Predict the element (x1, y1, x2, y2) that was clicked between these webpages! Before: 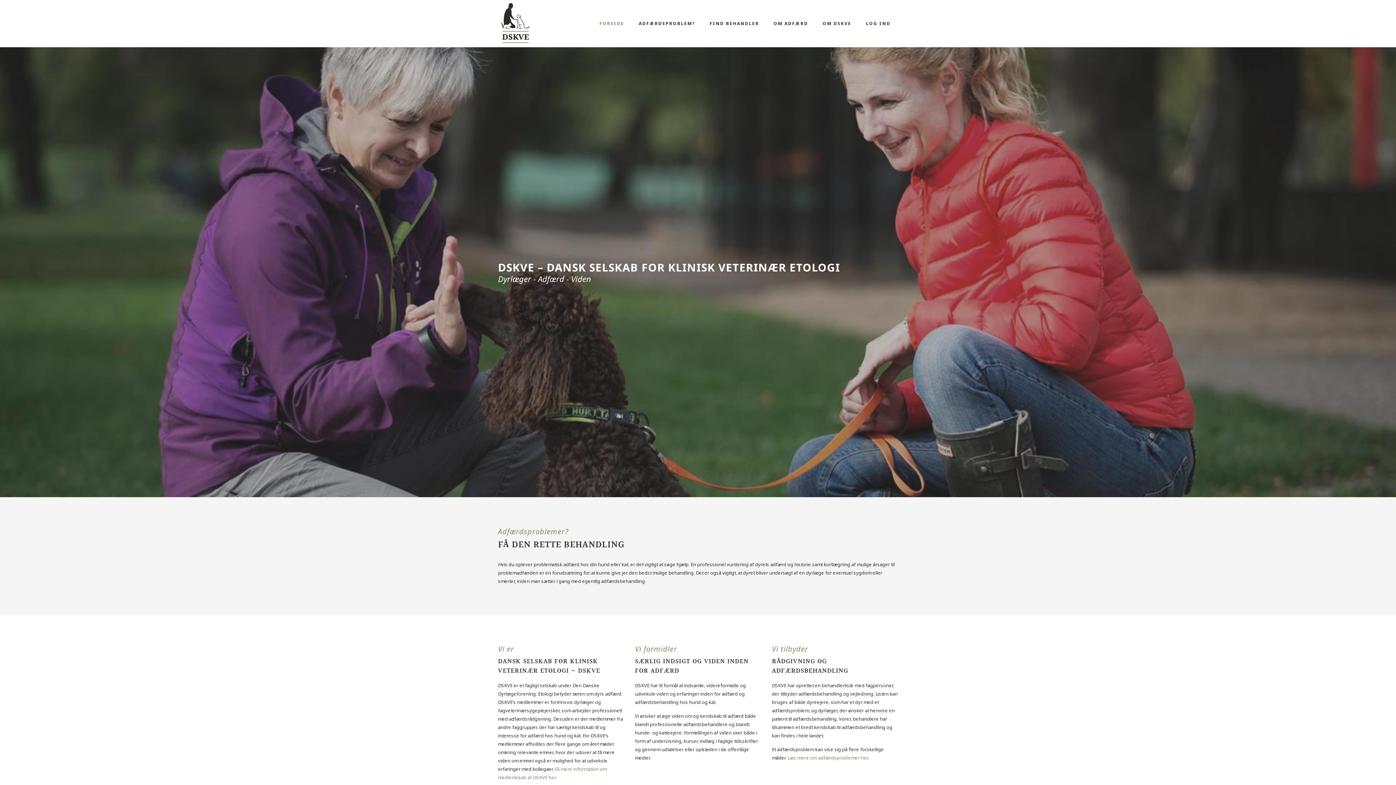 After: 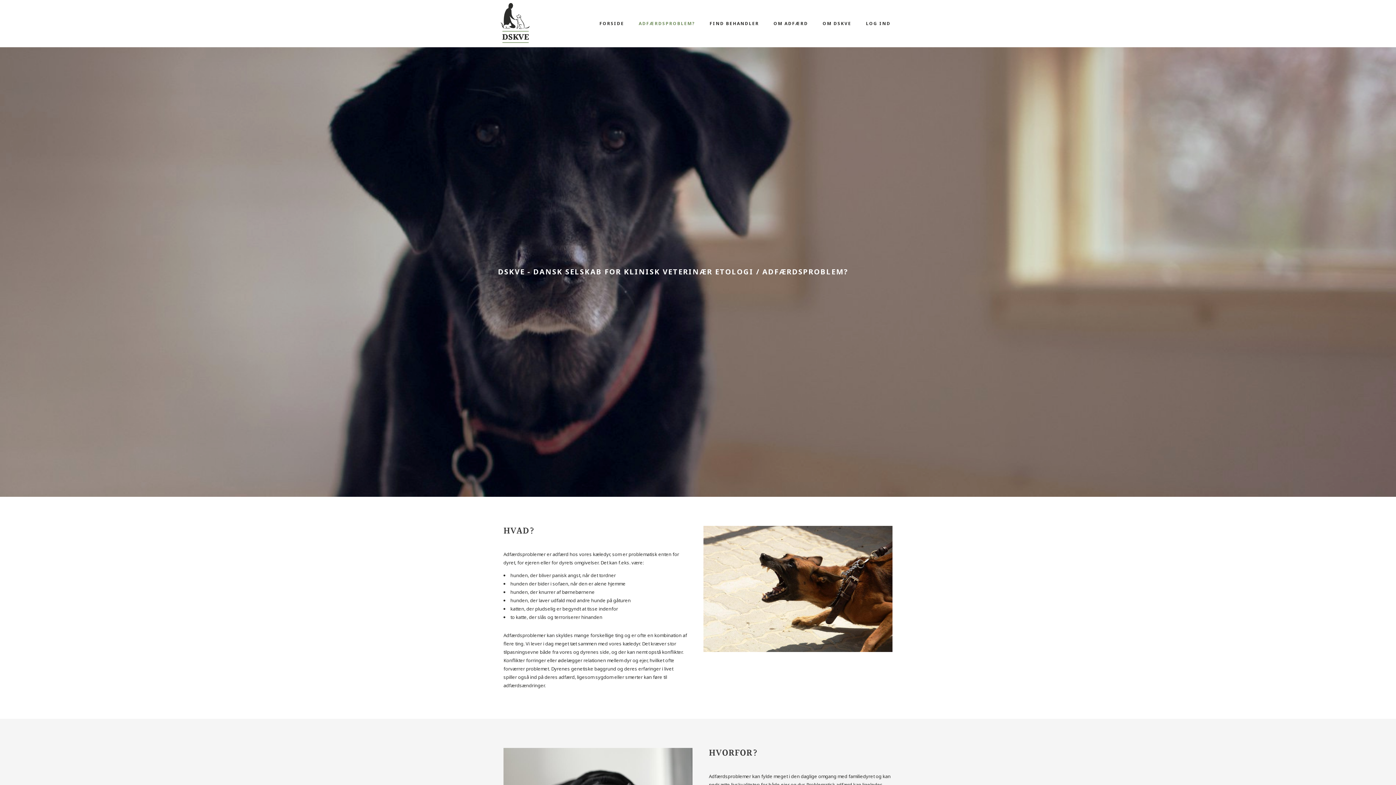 Action: bbox: (787, 754, 868, 761) label: Læs mere om adfærdsproblemer her